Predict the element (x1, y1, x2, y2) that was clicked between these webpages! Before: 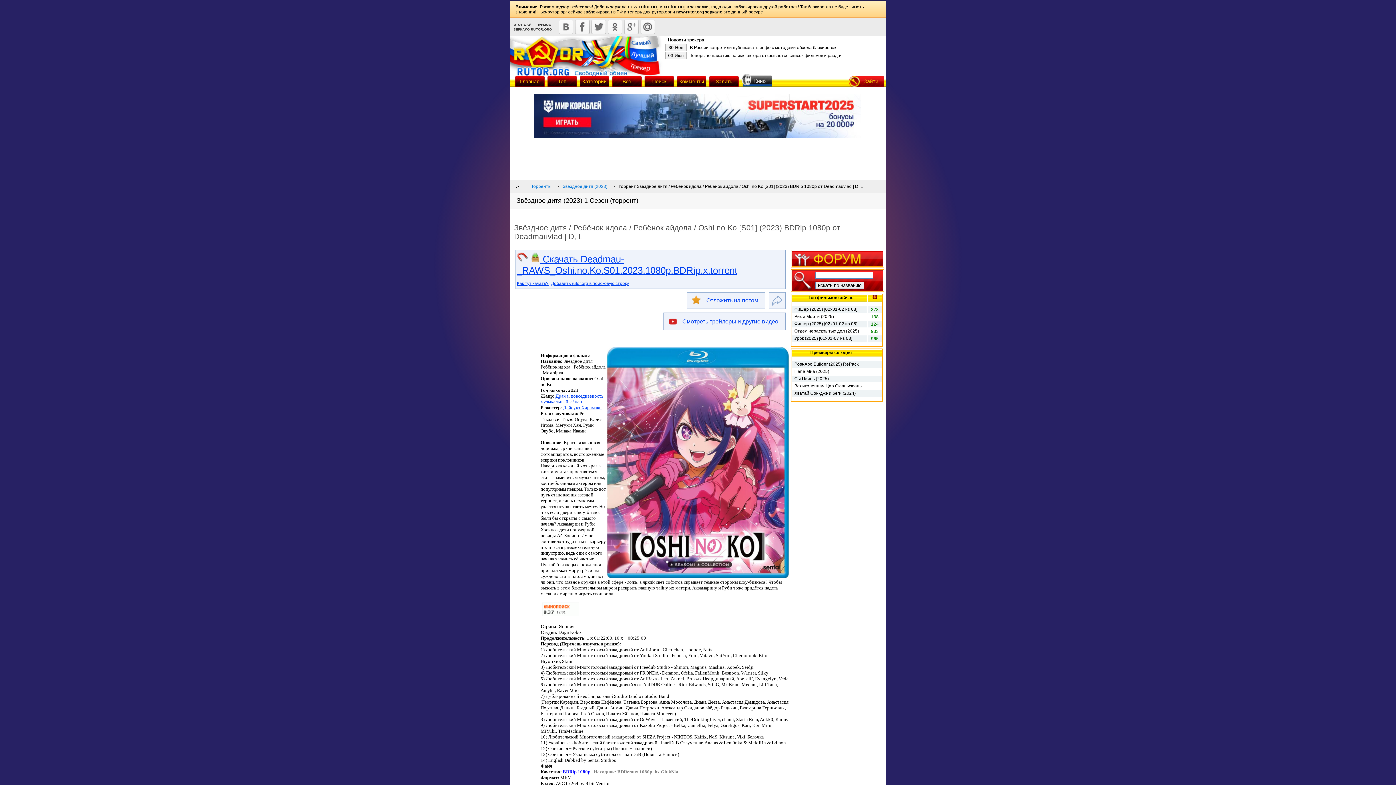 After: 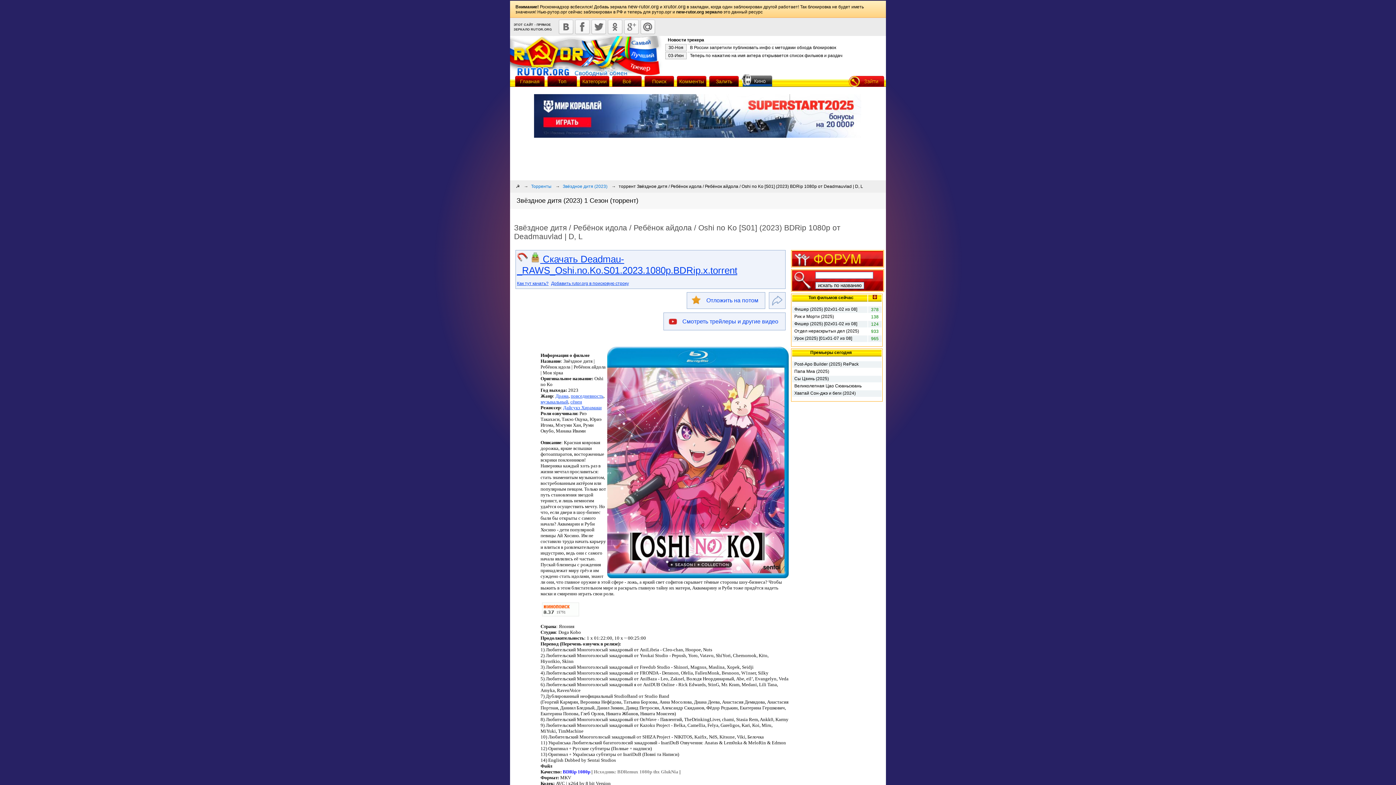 Action: bbox: (517, 253, 528, 264)